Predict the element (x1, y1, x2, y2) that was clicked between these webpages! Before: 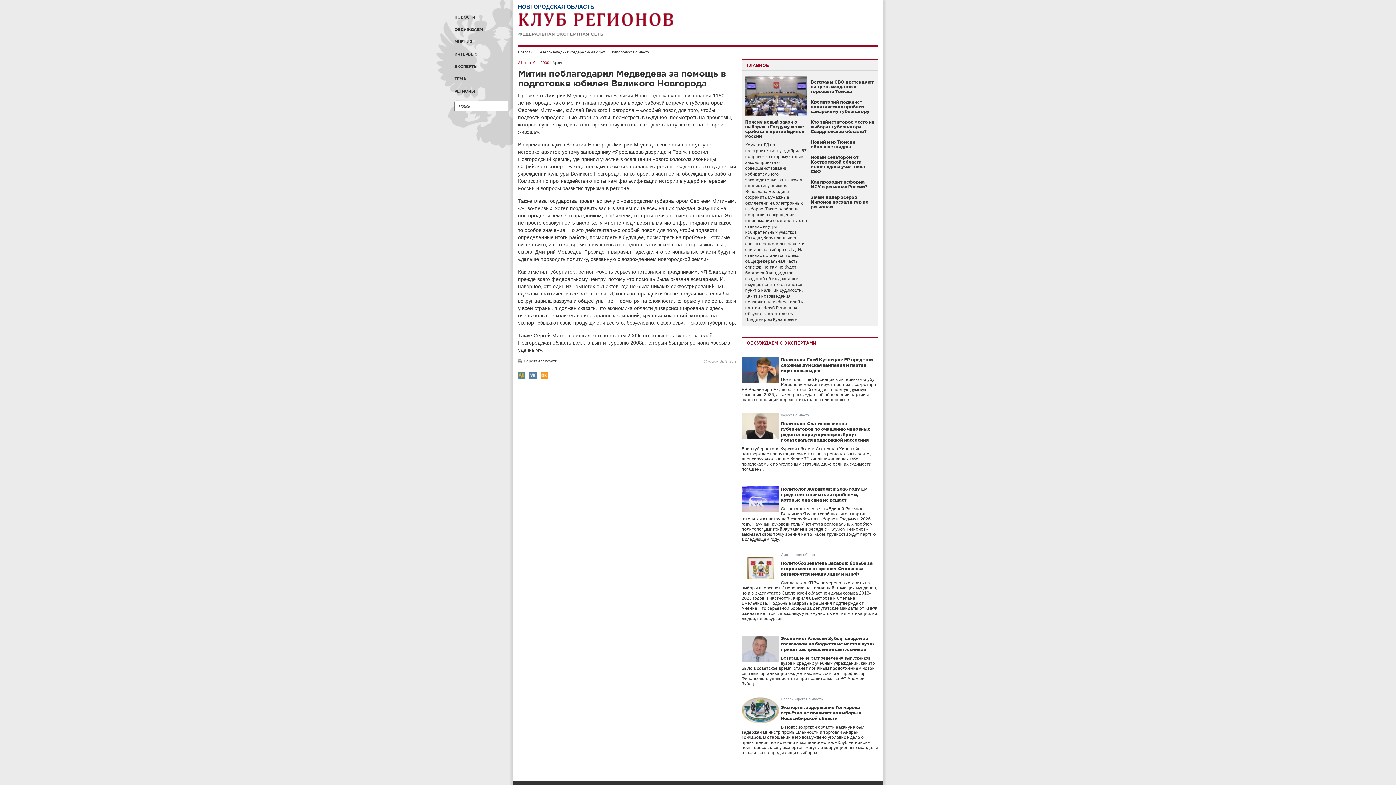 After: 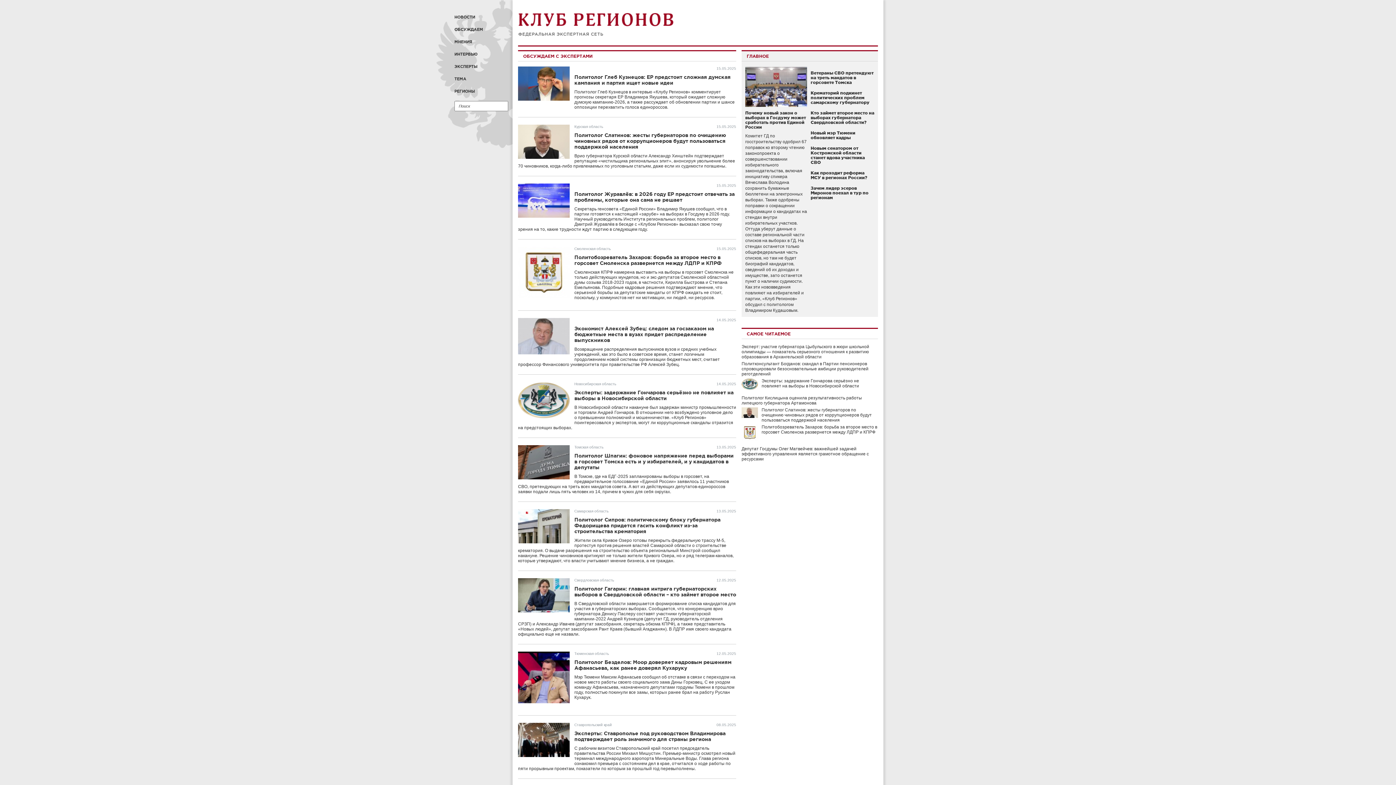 Action: label: ОБСУЖДАЕМ bbox: (454, 27, 483, 31)